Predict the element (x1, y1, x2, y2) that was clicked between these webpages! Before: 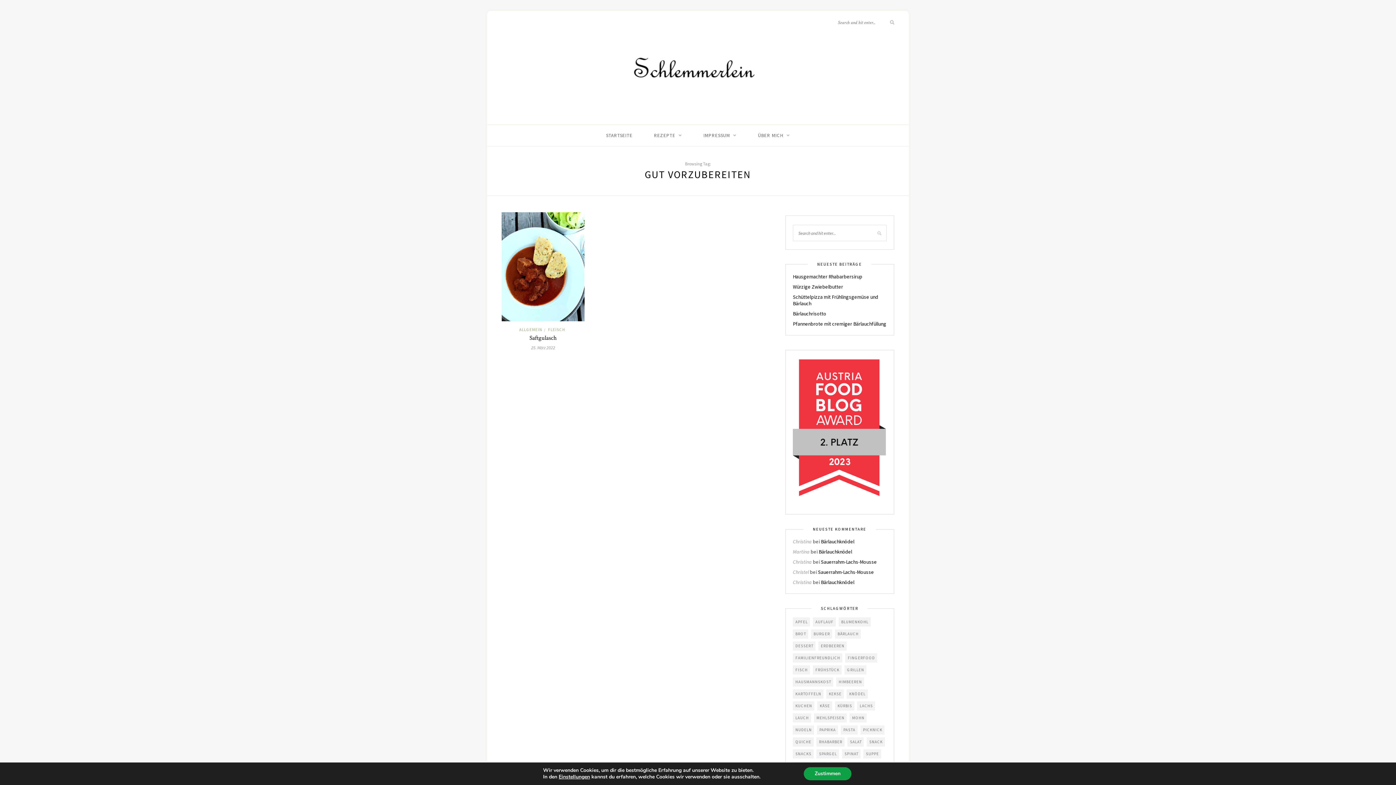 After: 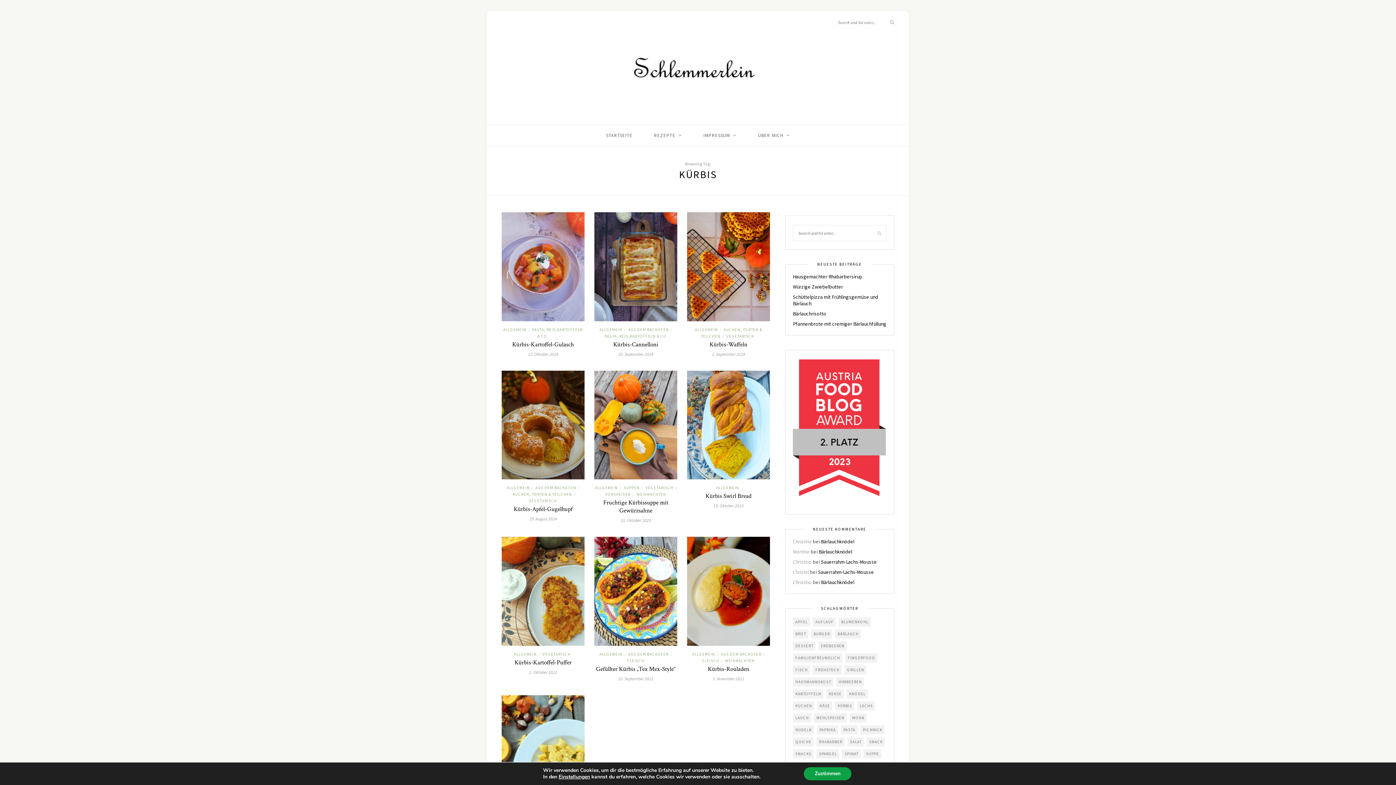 Action: label: Kürbis (10 Einträge) bbox: (835, 701, 854, 710)